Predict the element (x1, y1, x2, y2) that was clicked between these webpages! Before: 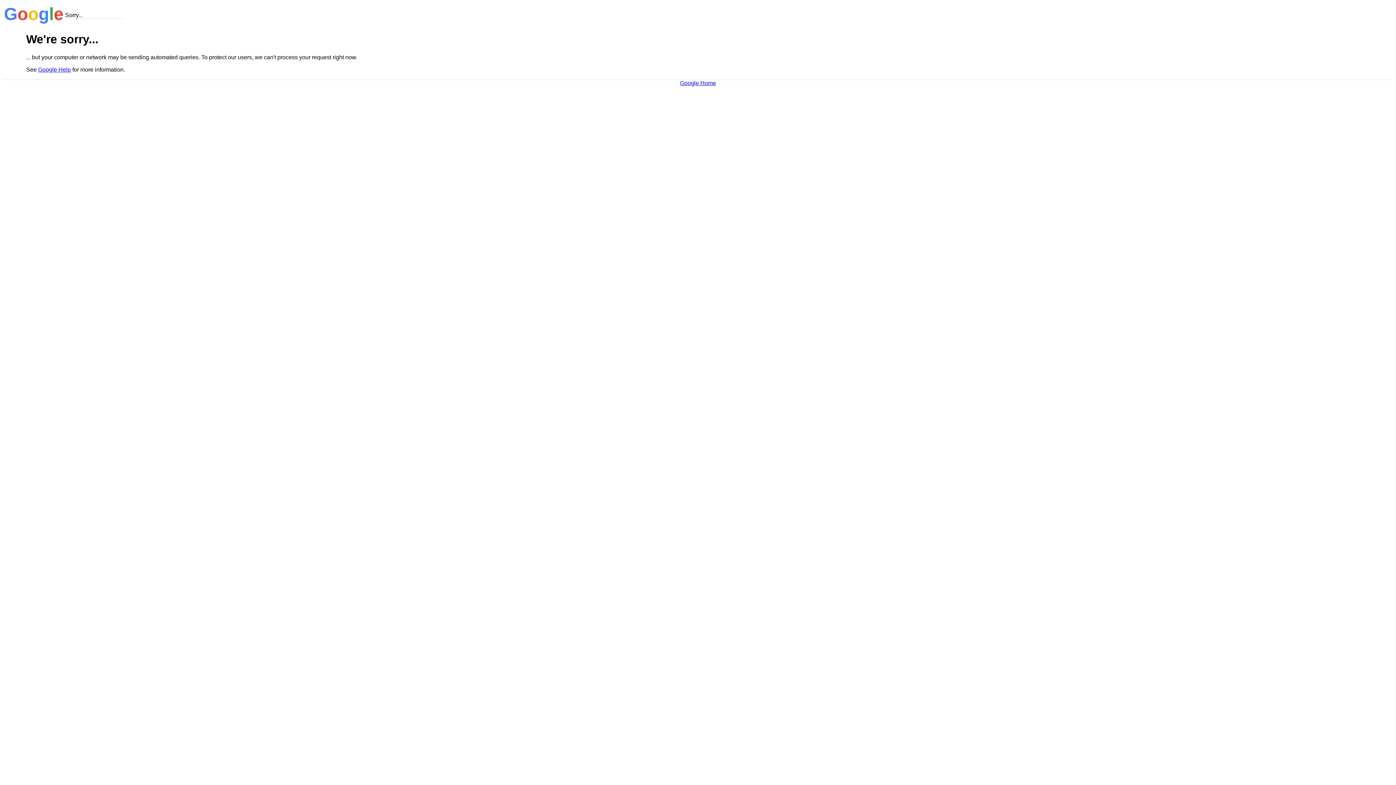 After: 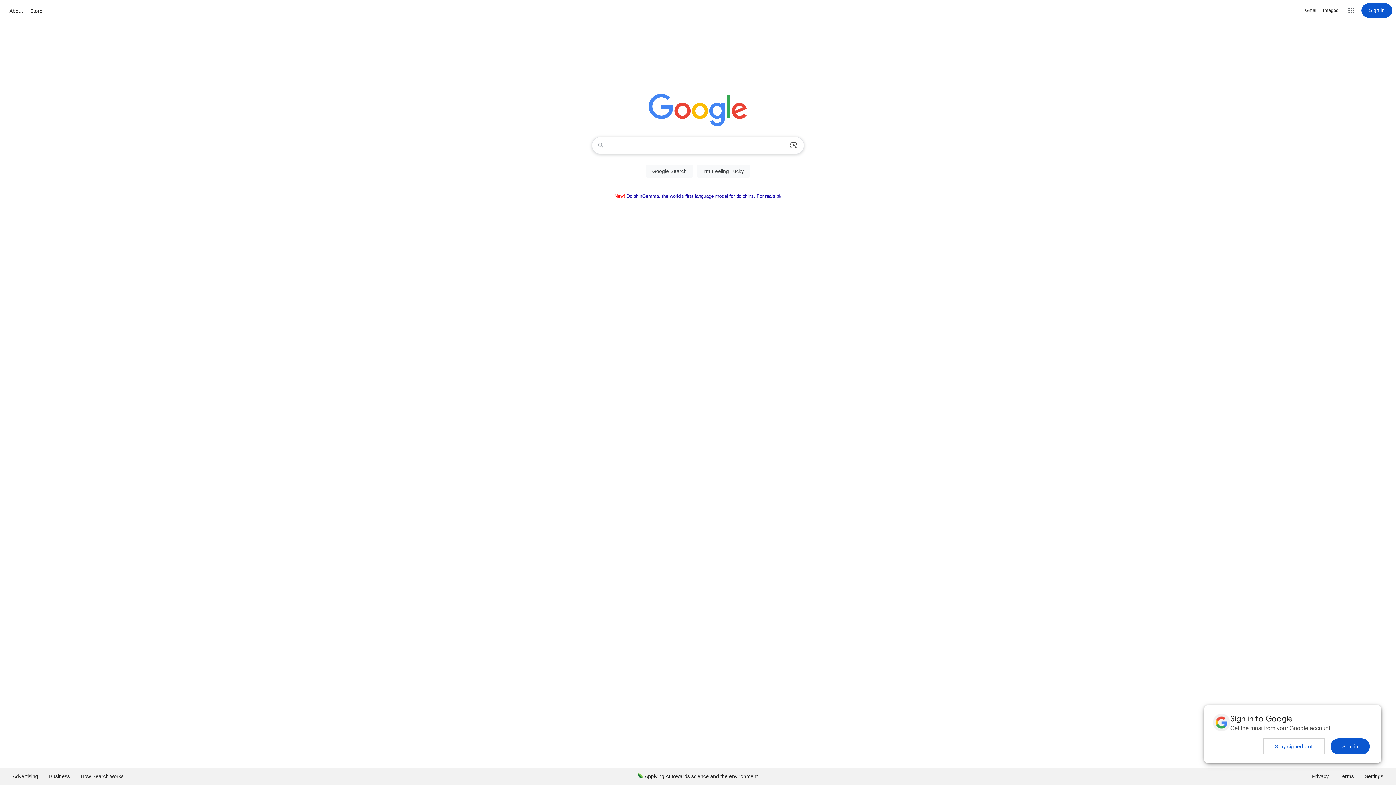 Action: label: Google Home bbox: (680, 79, 716, 86)